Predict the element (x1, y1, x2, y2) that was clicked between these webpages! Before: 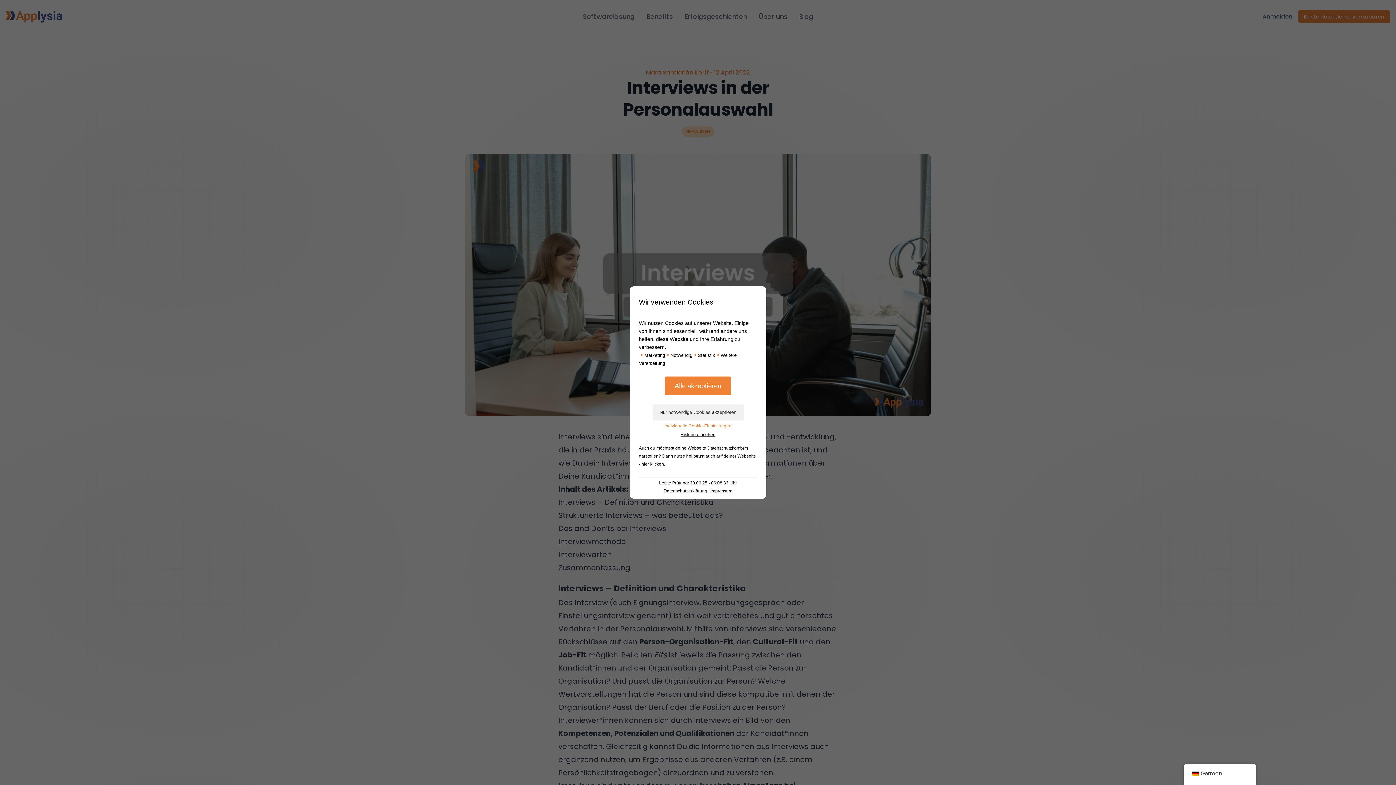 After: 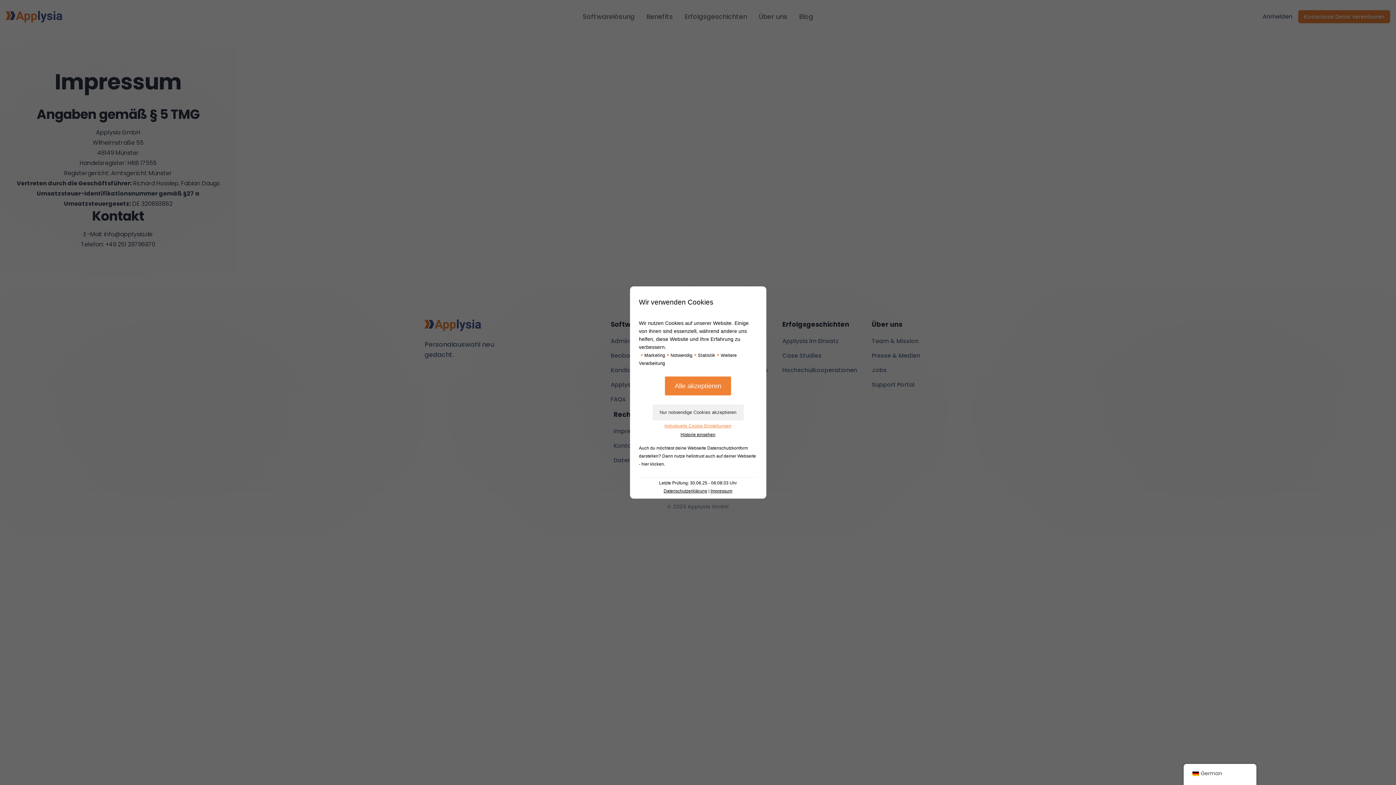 Action: bbox: (710, 488, 732, 493) label: Impressum